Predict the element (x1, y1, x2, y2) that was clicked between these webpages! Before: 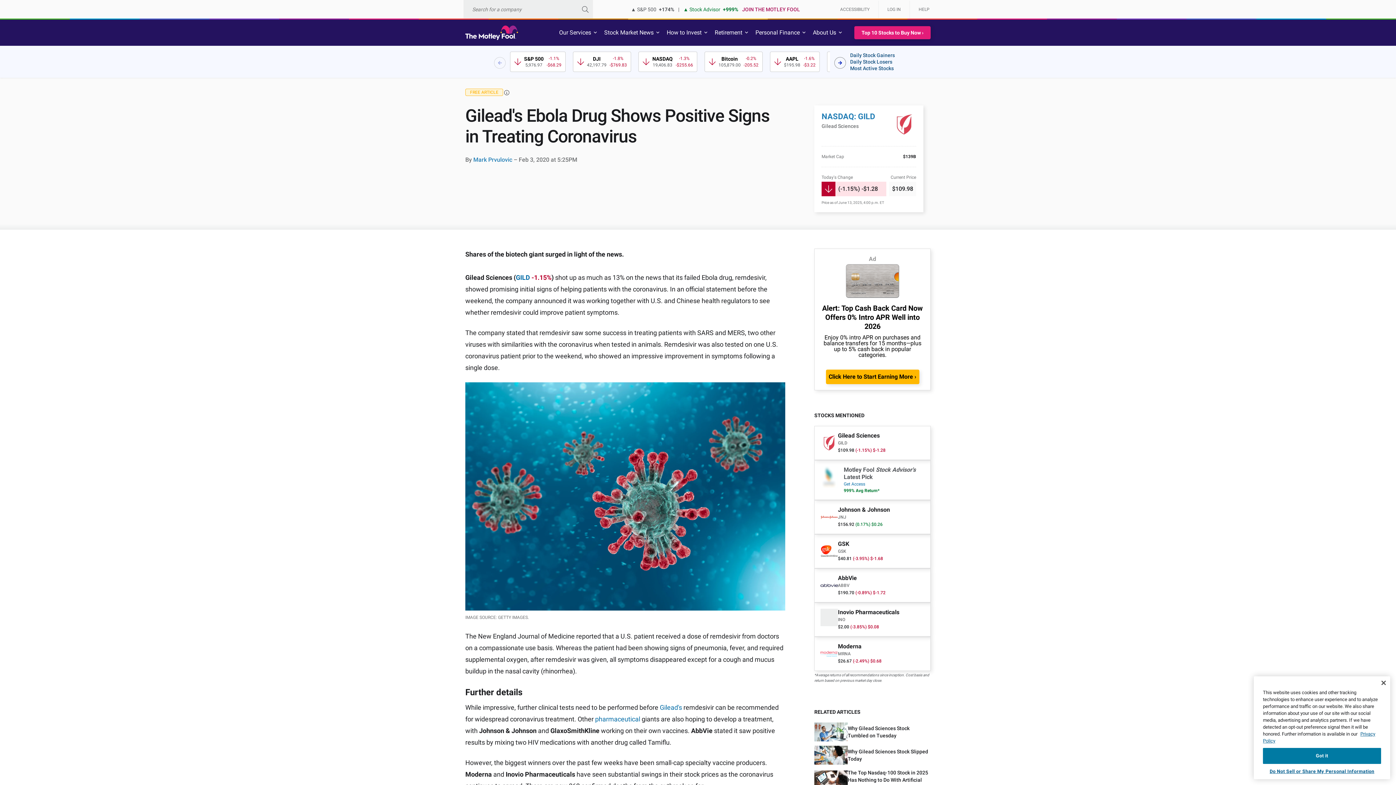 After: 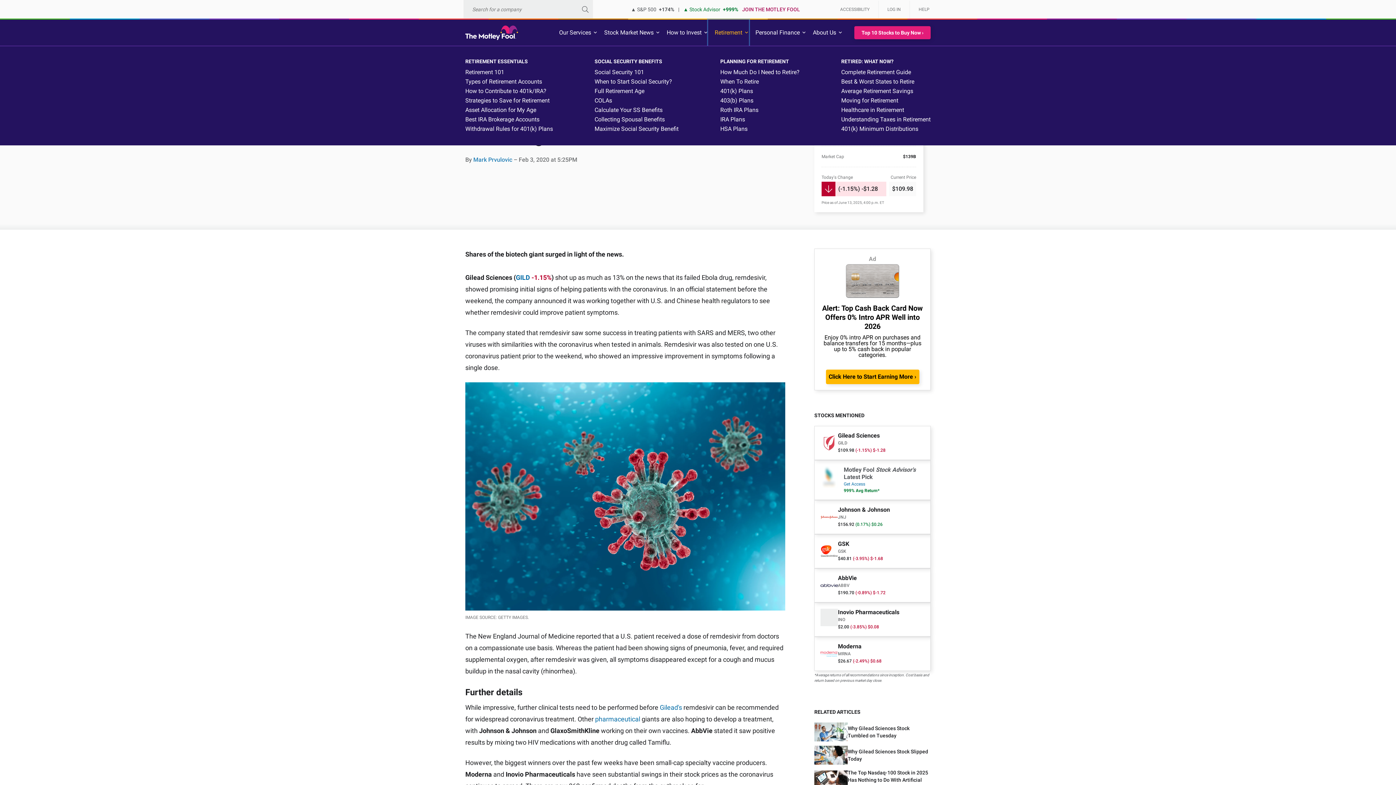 Action: label: Retirement bbox: (708, 19, 749, 45)